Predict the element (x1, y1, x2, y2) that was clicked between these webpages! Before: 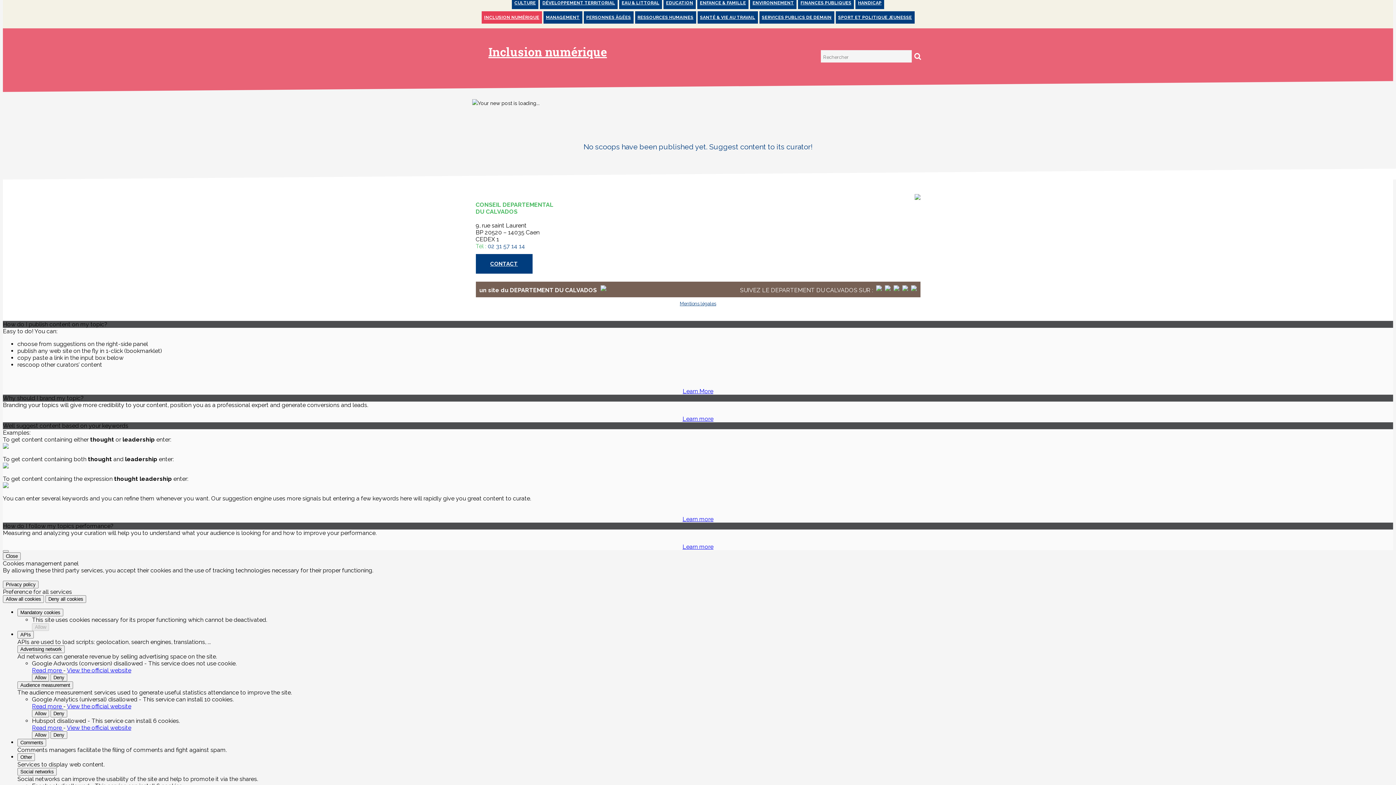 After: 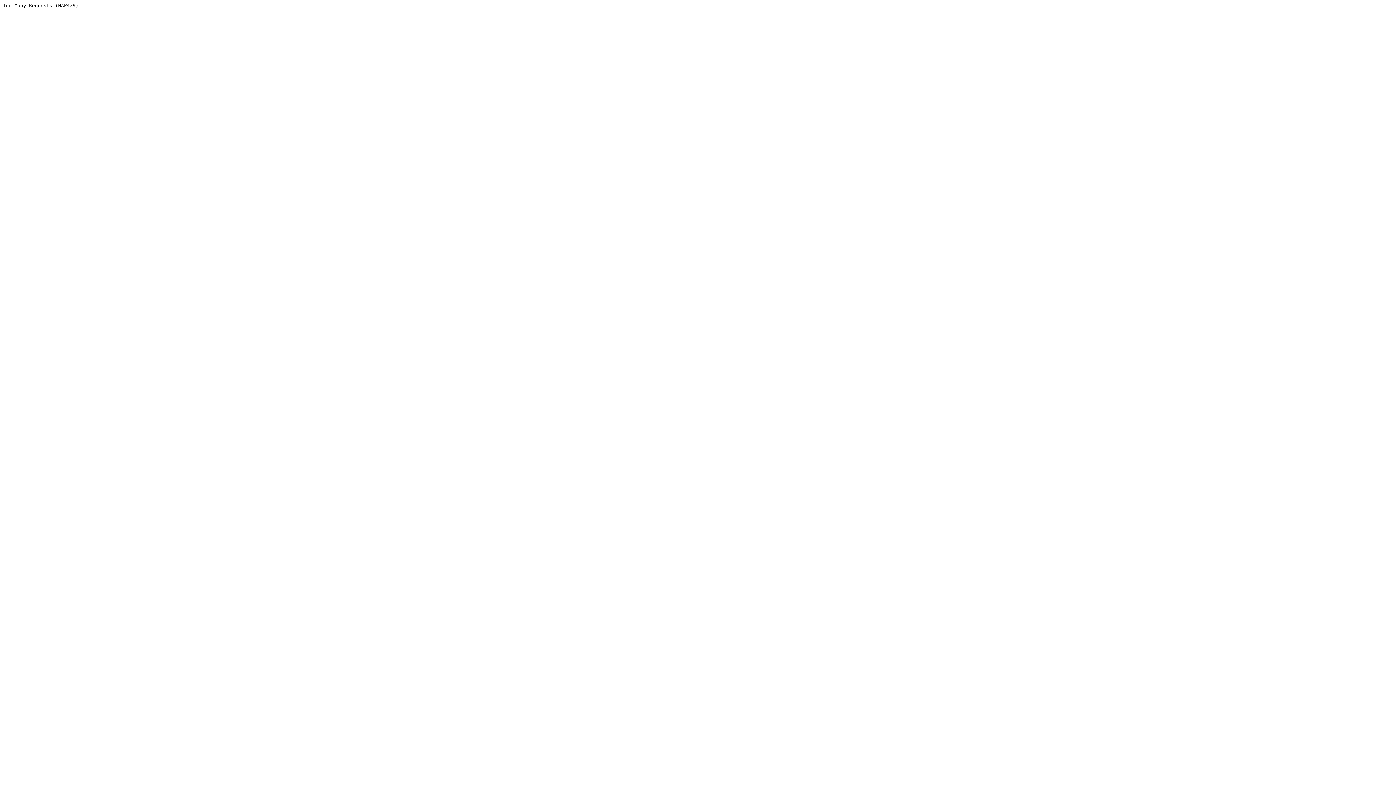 Action: label: SANTÉ & VIE AU TRAVAIL bbox: (697, 11, 758, 23)